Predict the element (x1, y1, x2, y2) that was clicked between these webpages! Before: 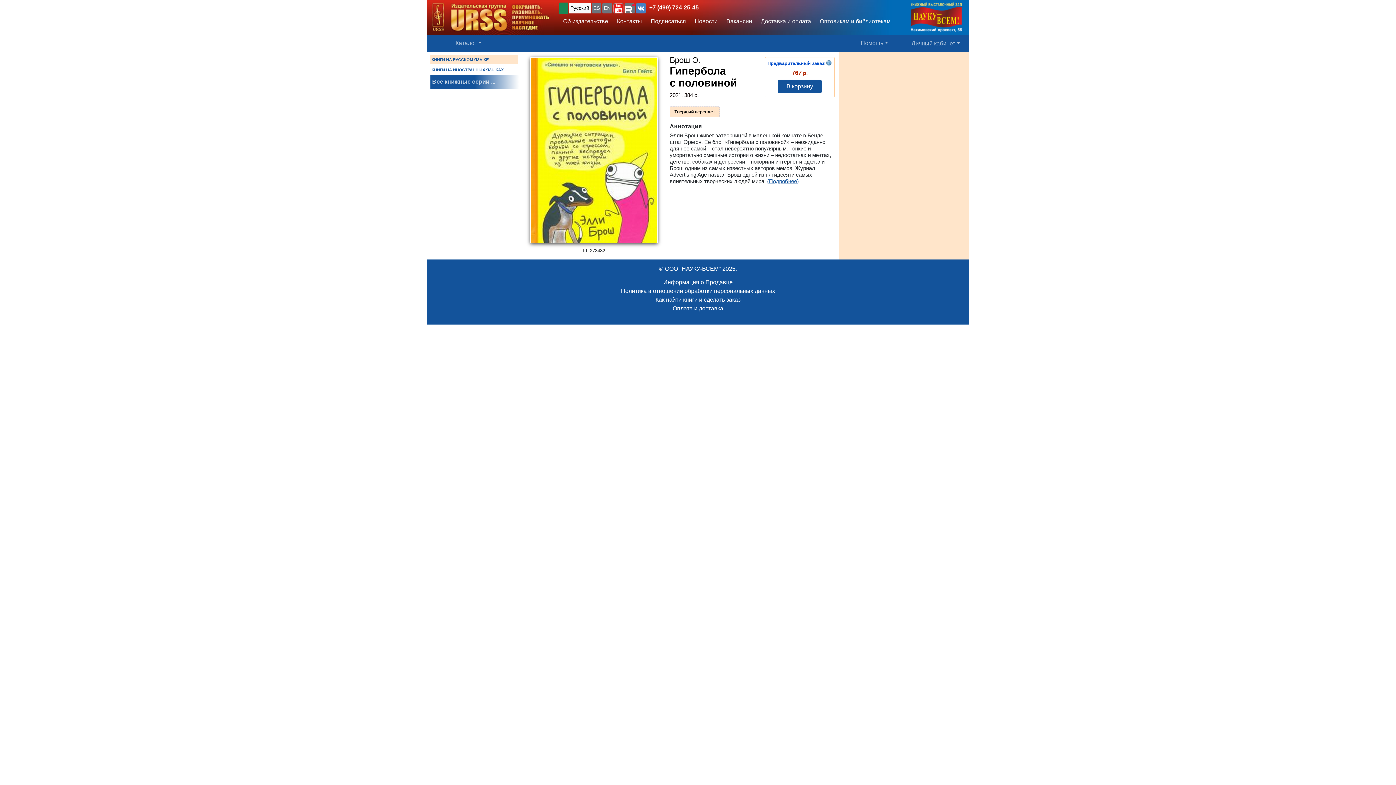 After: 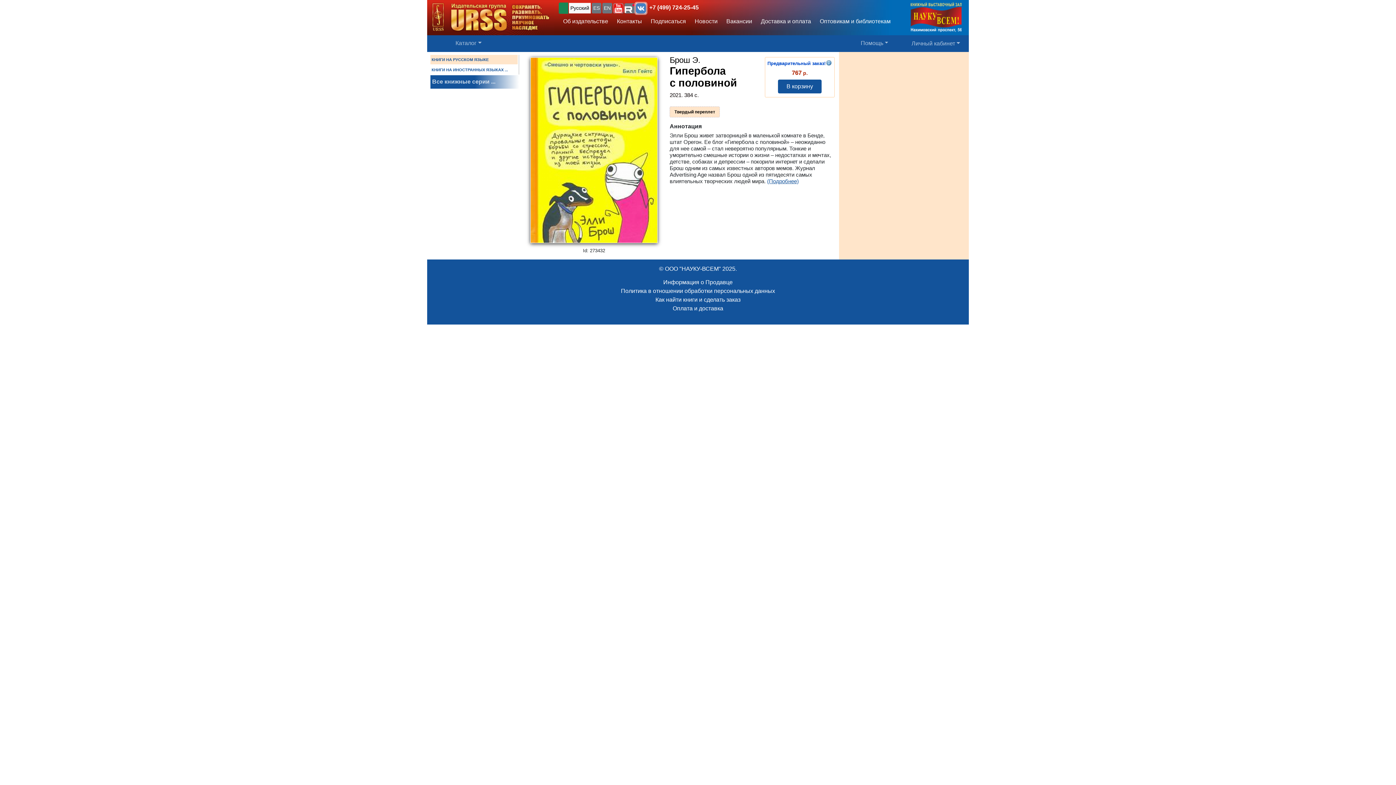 Action: bbox: (636, 3, 646, 13)